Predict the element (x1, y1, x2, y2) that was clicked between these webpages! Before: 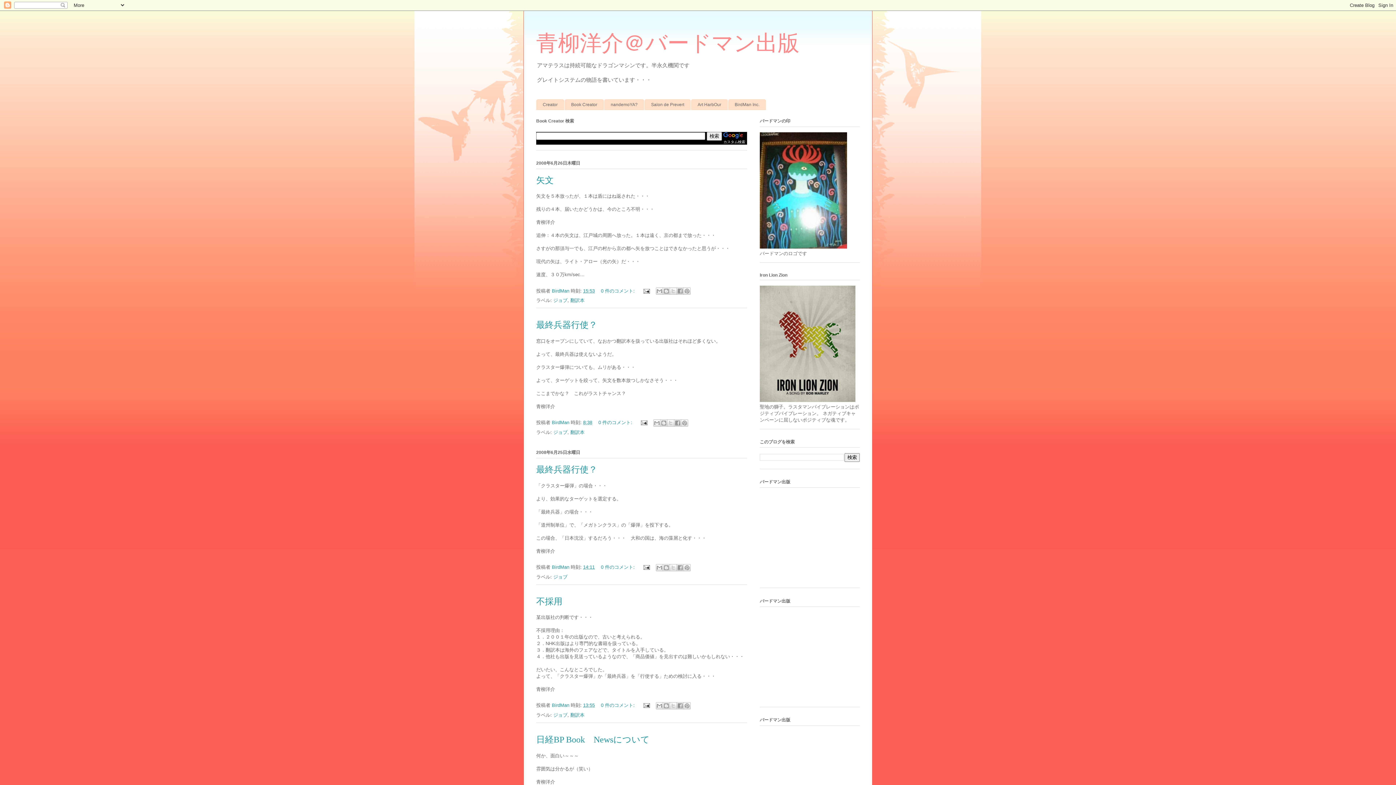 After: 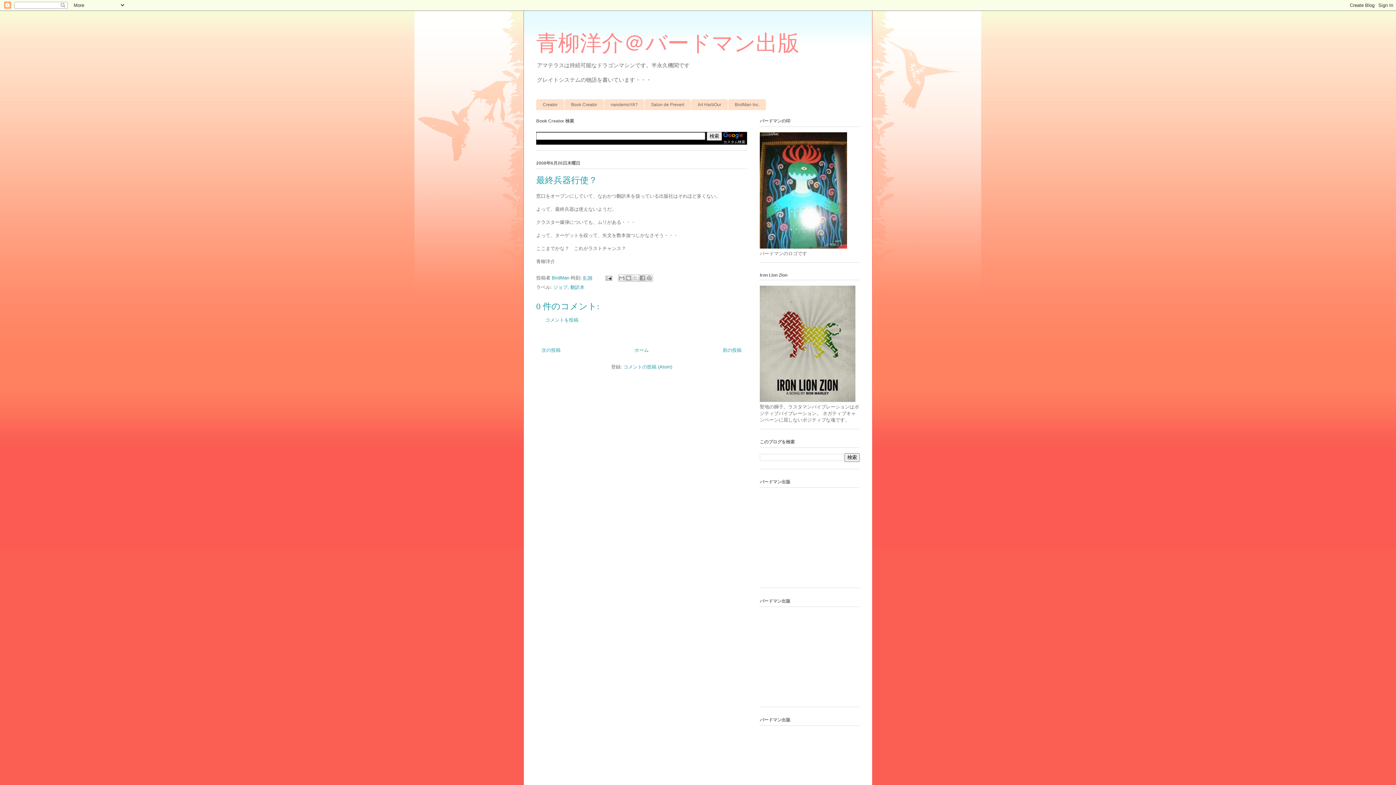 Action: bbox: (583, 420, 592, 425) label: 8:38